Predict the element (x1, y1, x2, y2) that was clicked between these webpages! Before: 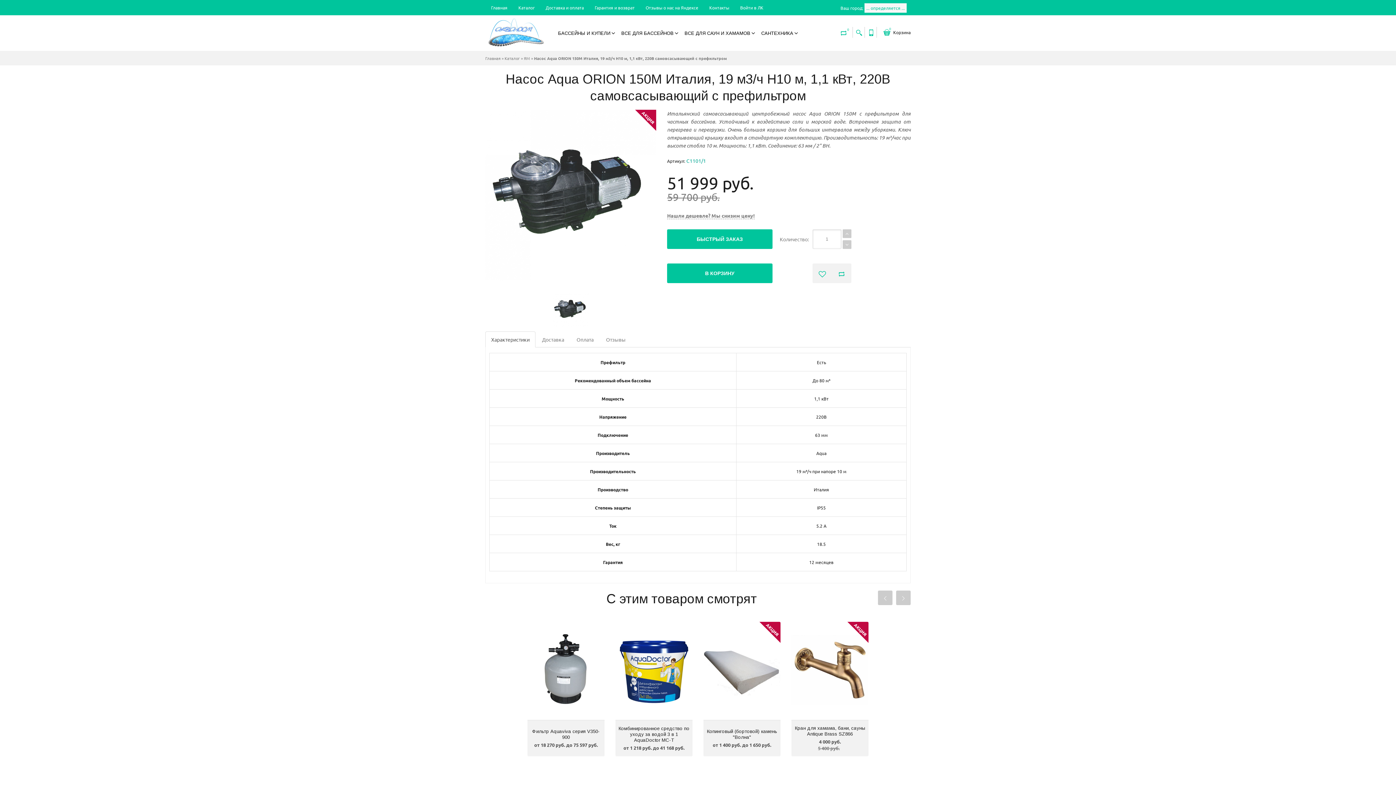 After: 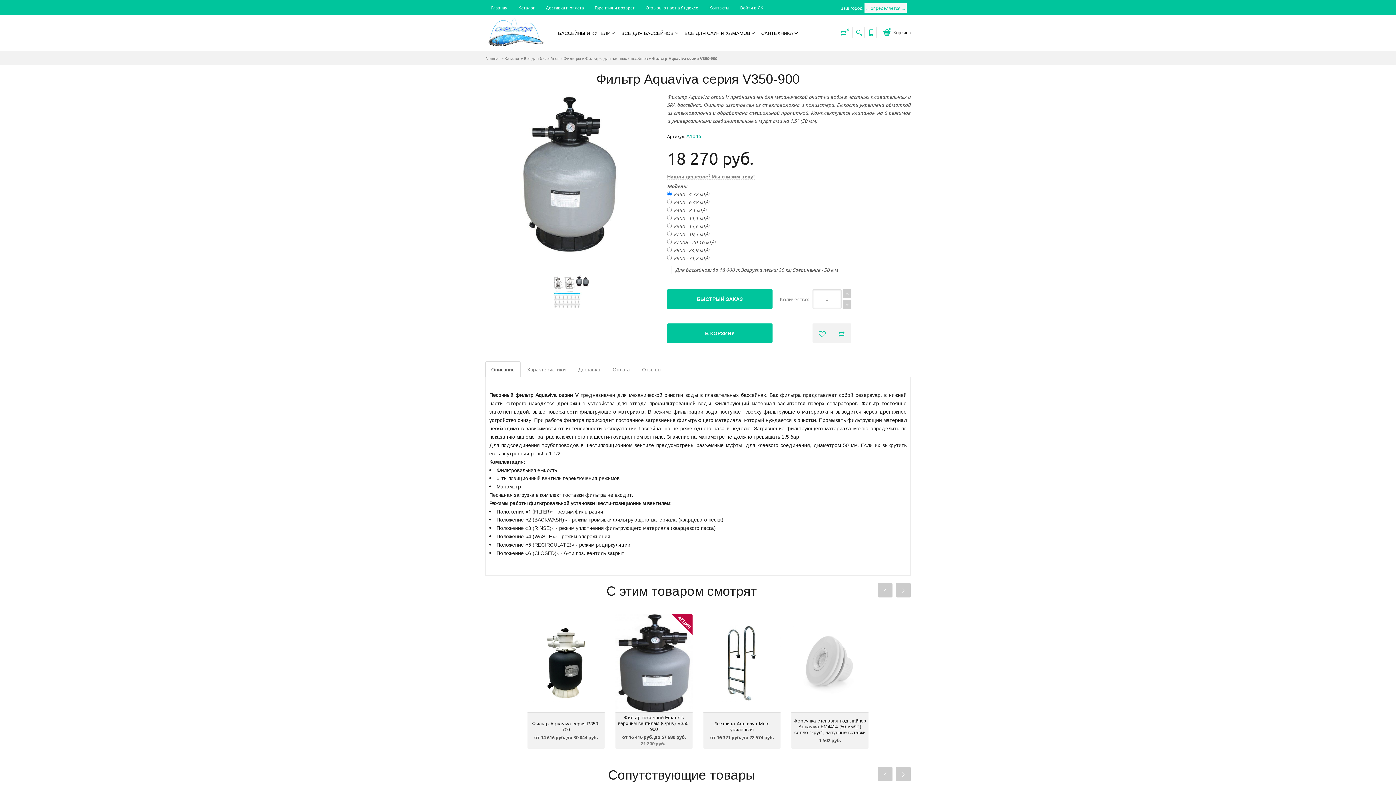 Action: bbox: (527, 632, 604, 709)